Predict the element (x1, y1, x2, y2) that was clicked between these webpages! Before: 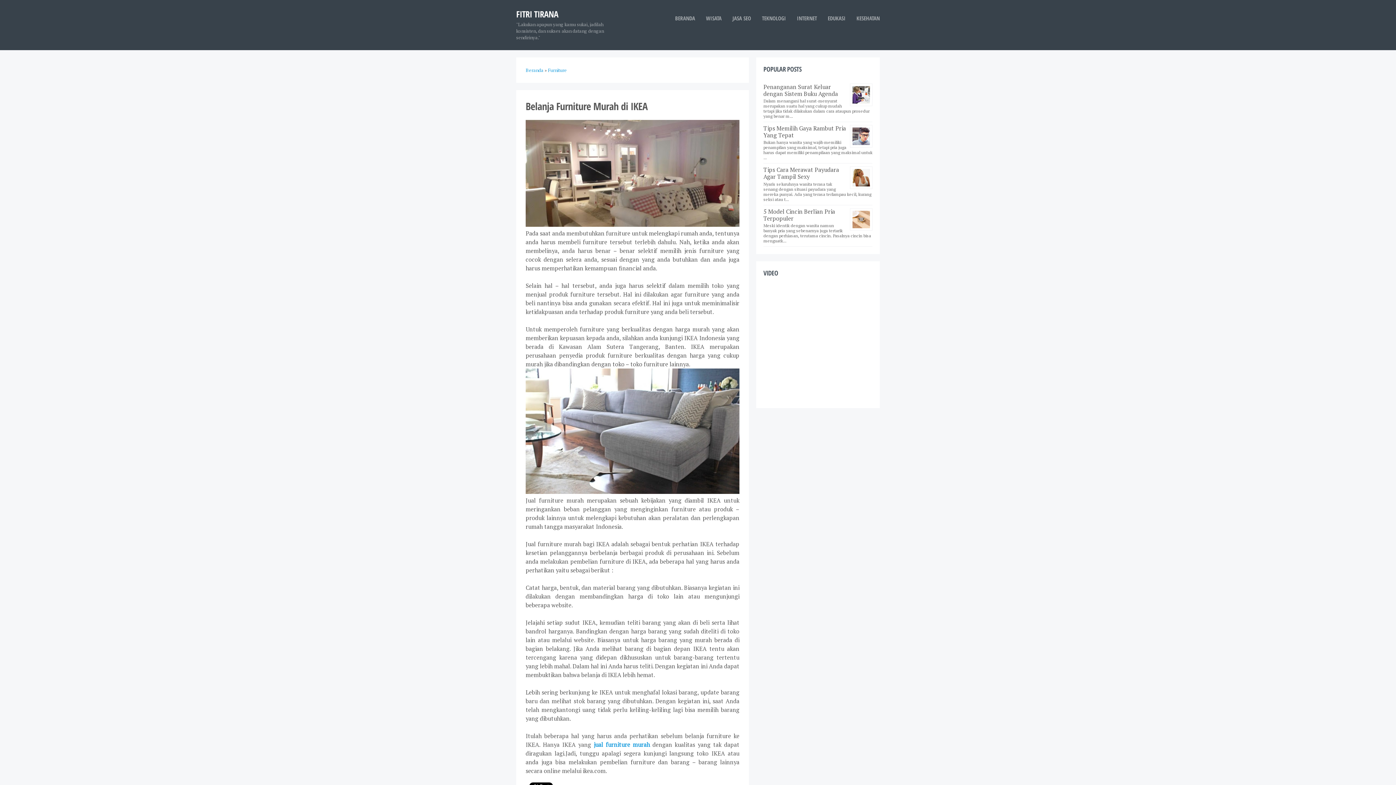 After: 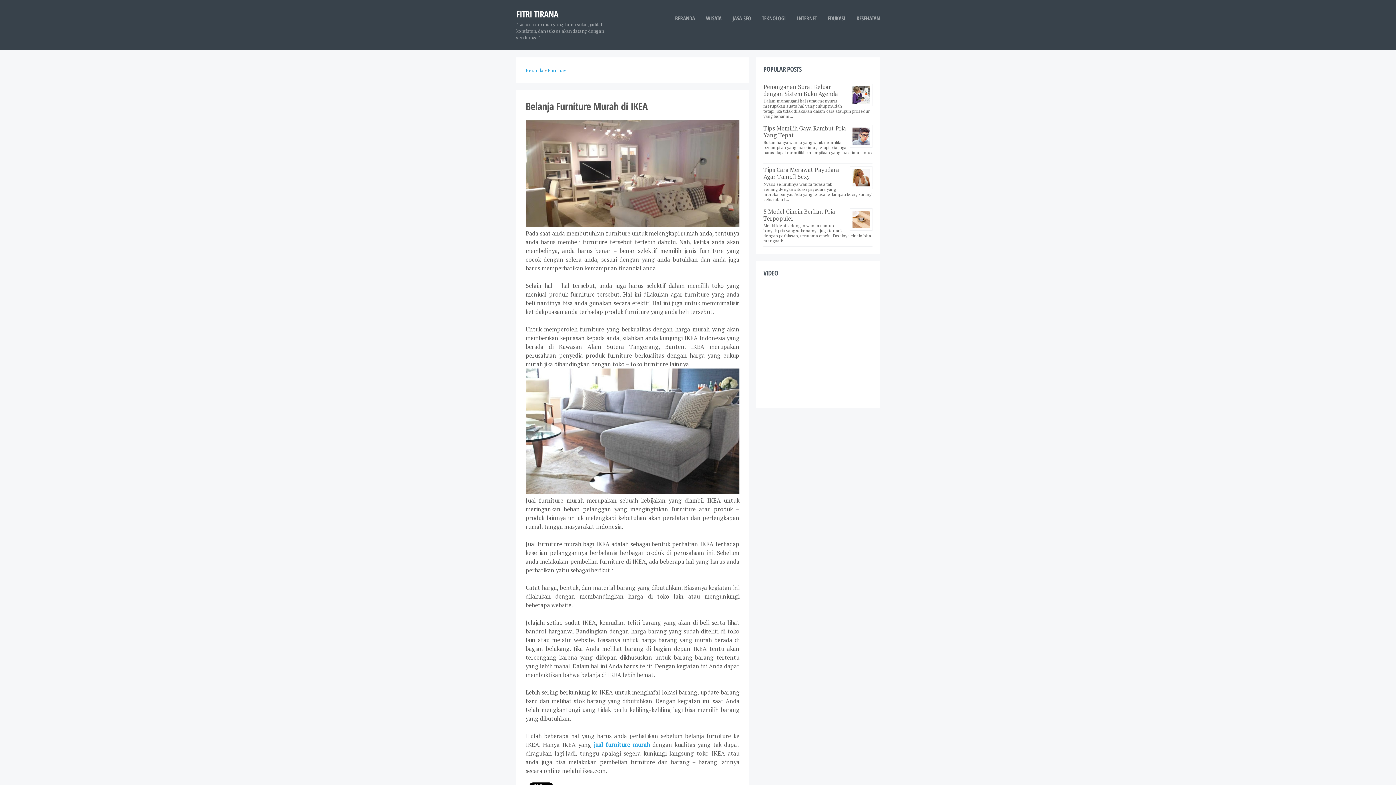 Action: bbox: (852, 210, 870, 228)